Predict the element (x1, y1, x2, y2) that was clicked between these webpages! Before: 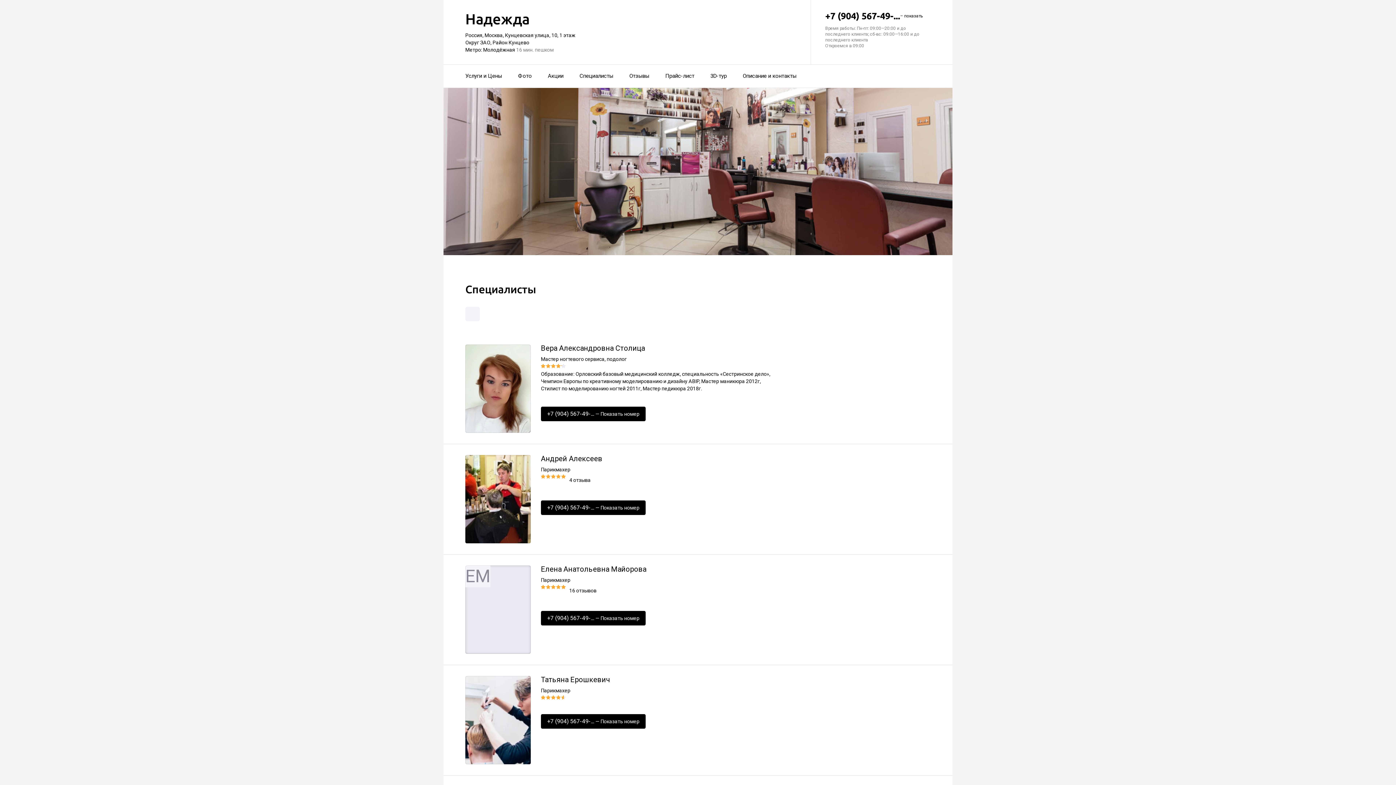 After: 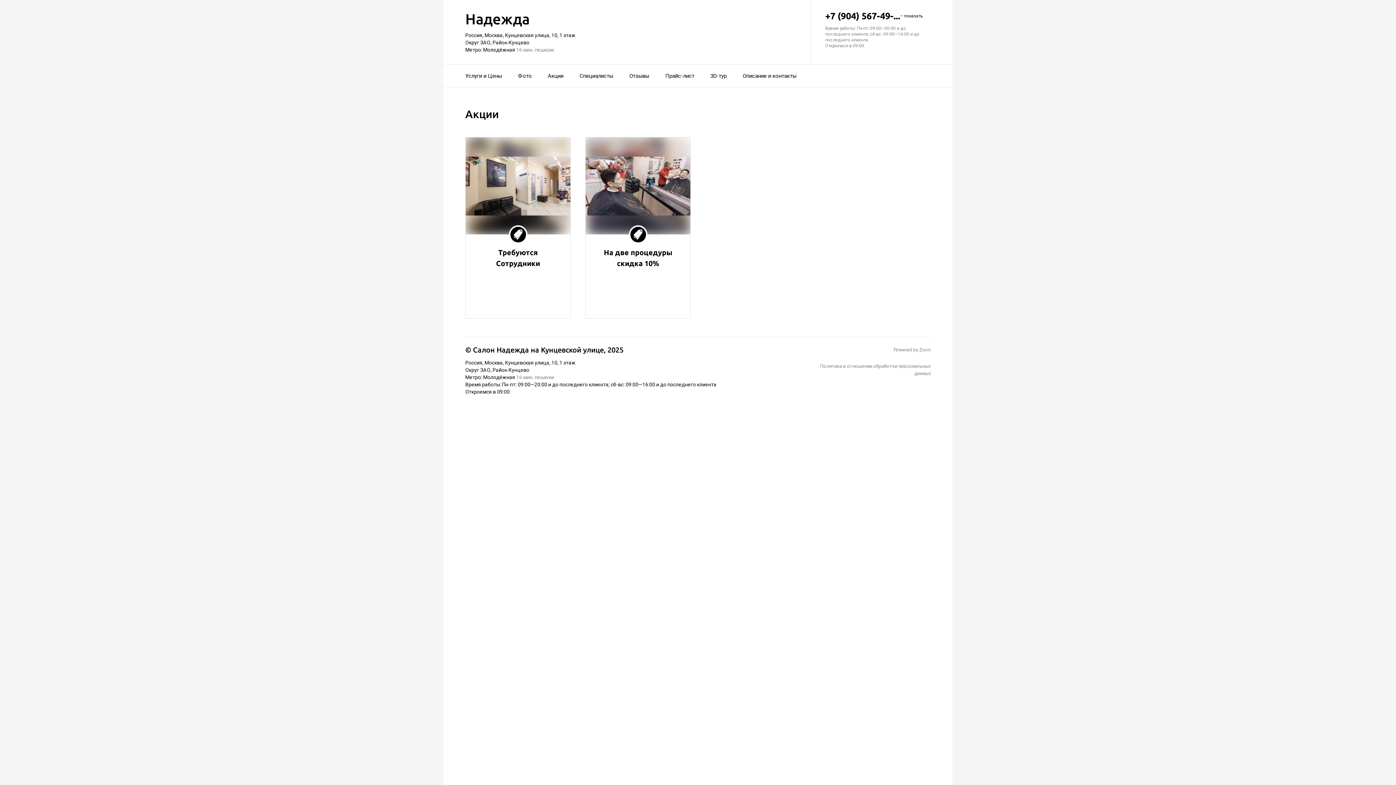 Action: label: Акции bbox: (548, 68, 563, 84)